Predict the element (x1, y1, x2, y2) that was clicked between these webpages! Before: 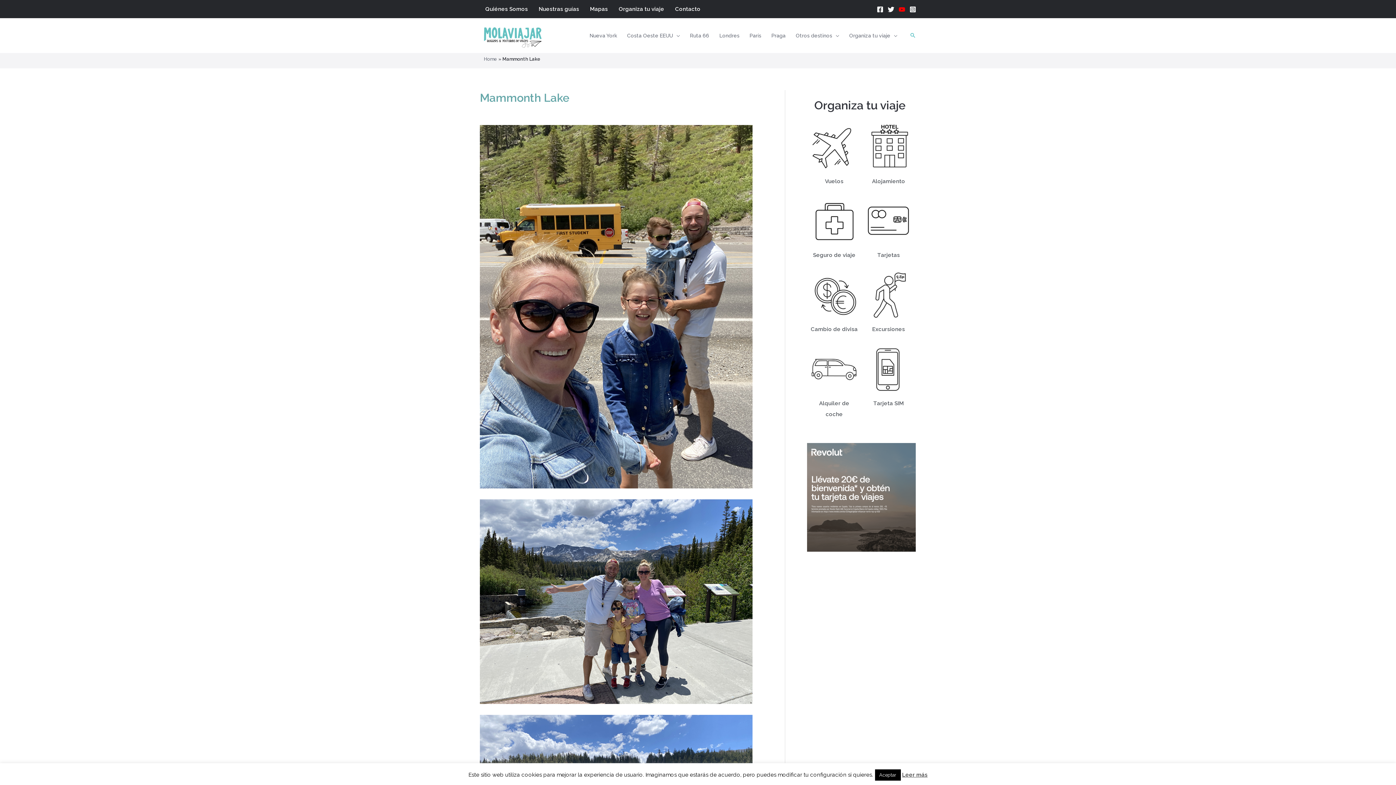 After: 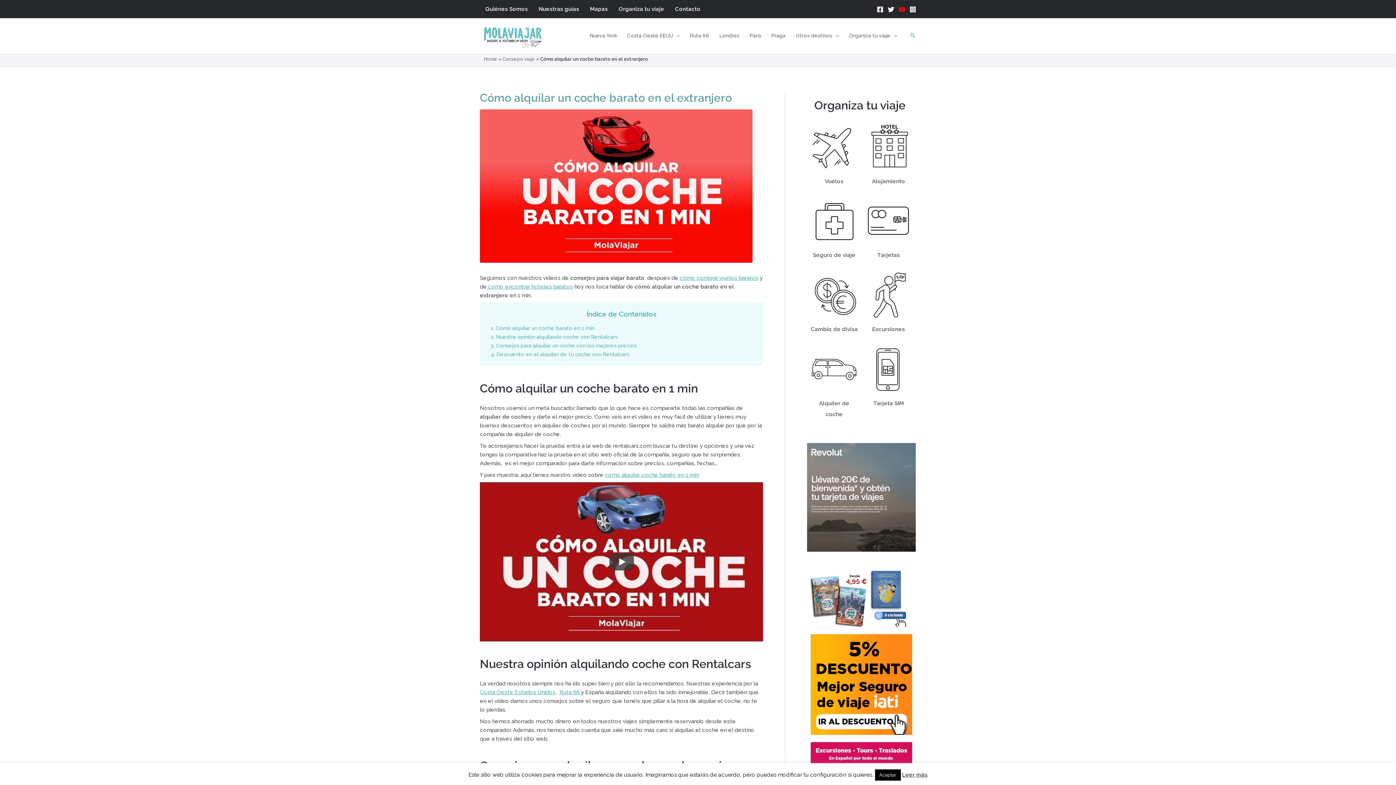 Action: bbox: (810, 346, 858, 393)